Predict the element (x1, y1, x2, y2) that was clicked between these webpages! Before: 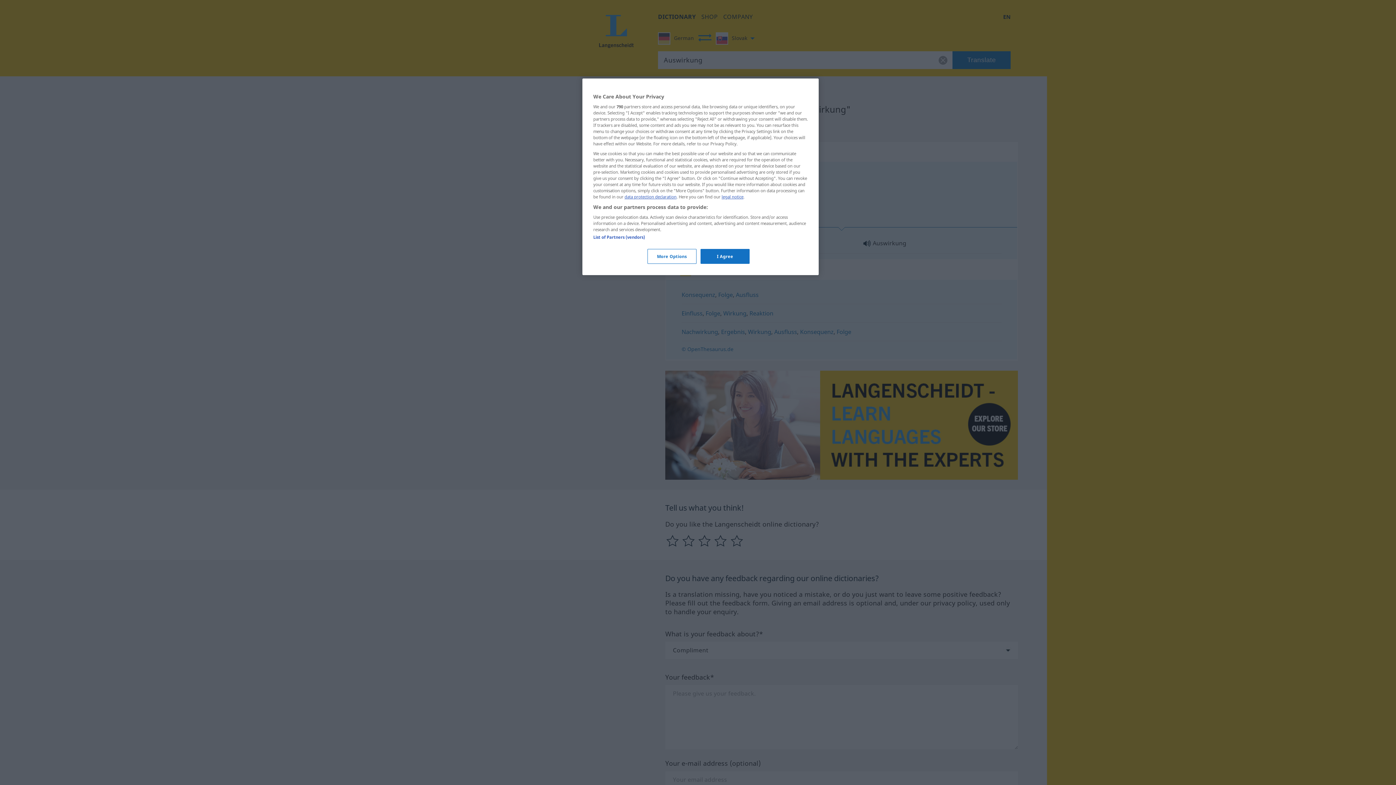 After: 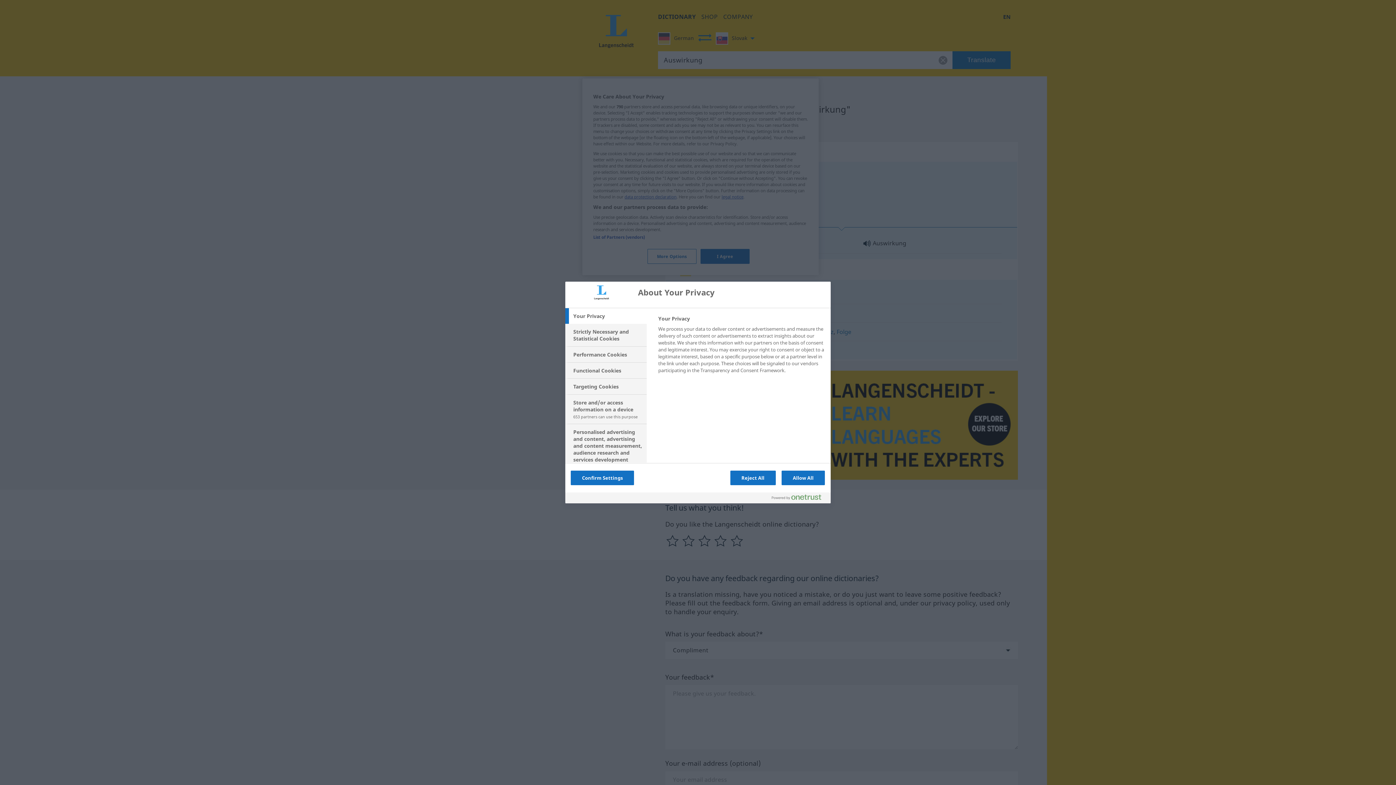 Action: label: More Options bbox: (647, 249, 696, 264)